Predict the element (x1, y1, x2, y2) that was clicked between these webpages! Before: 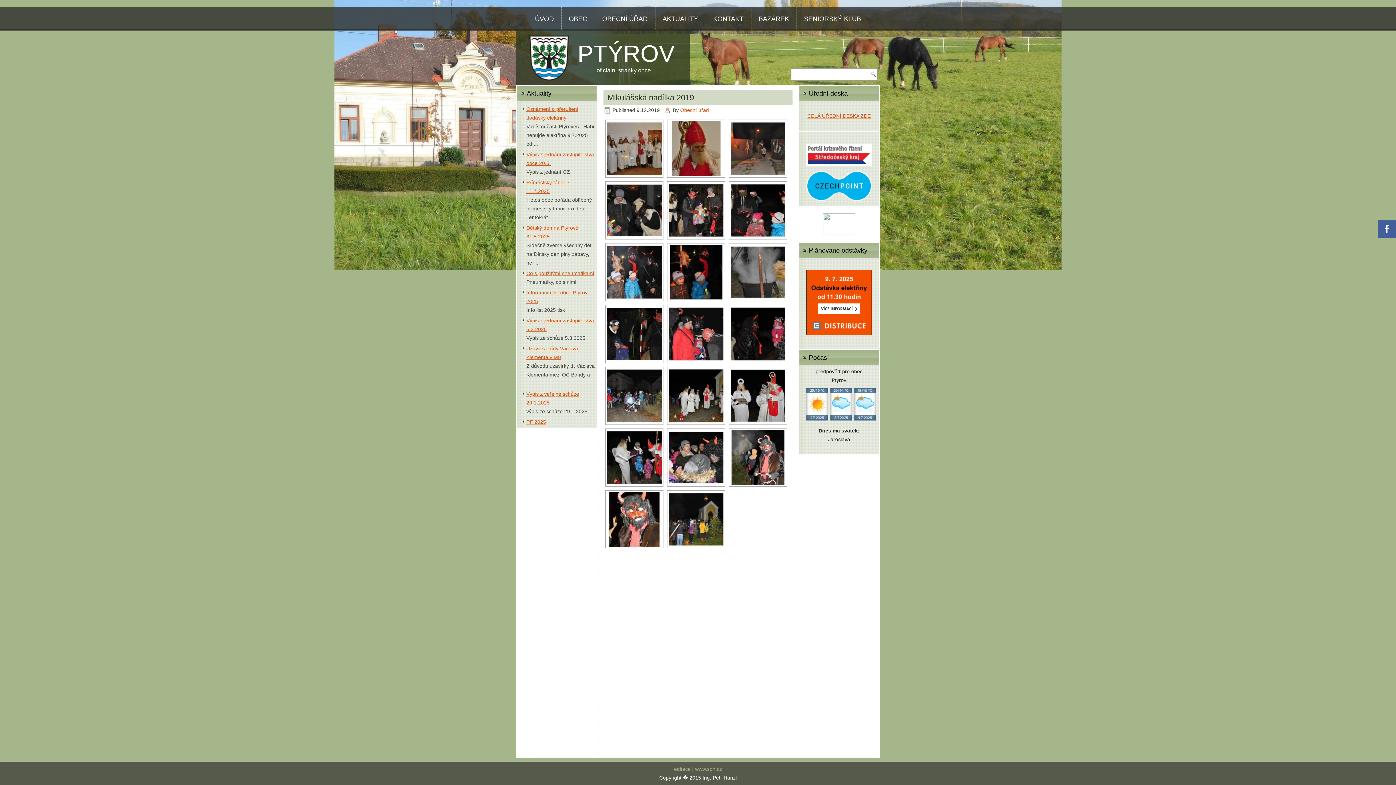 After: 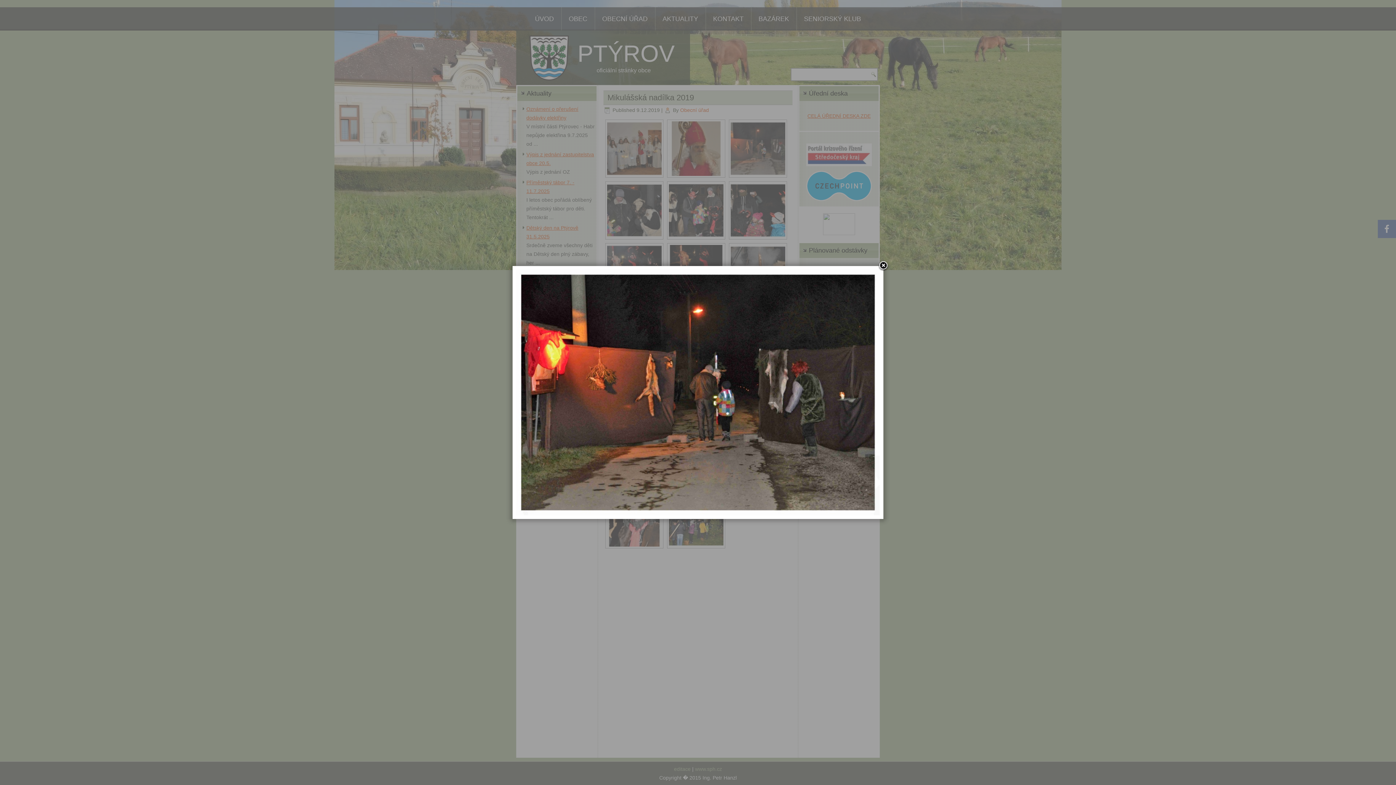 Action: bbox: (730, 121, 785, 176)